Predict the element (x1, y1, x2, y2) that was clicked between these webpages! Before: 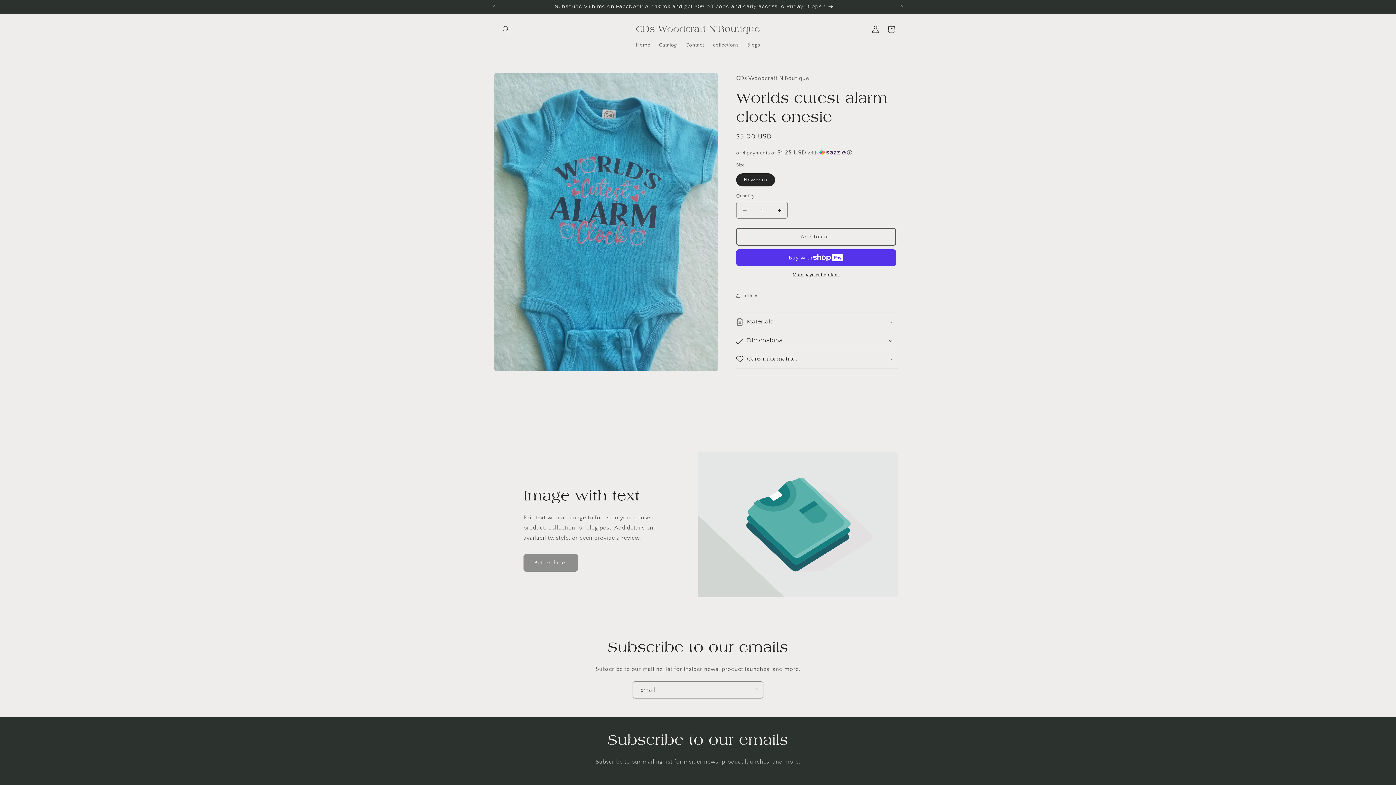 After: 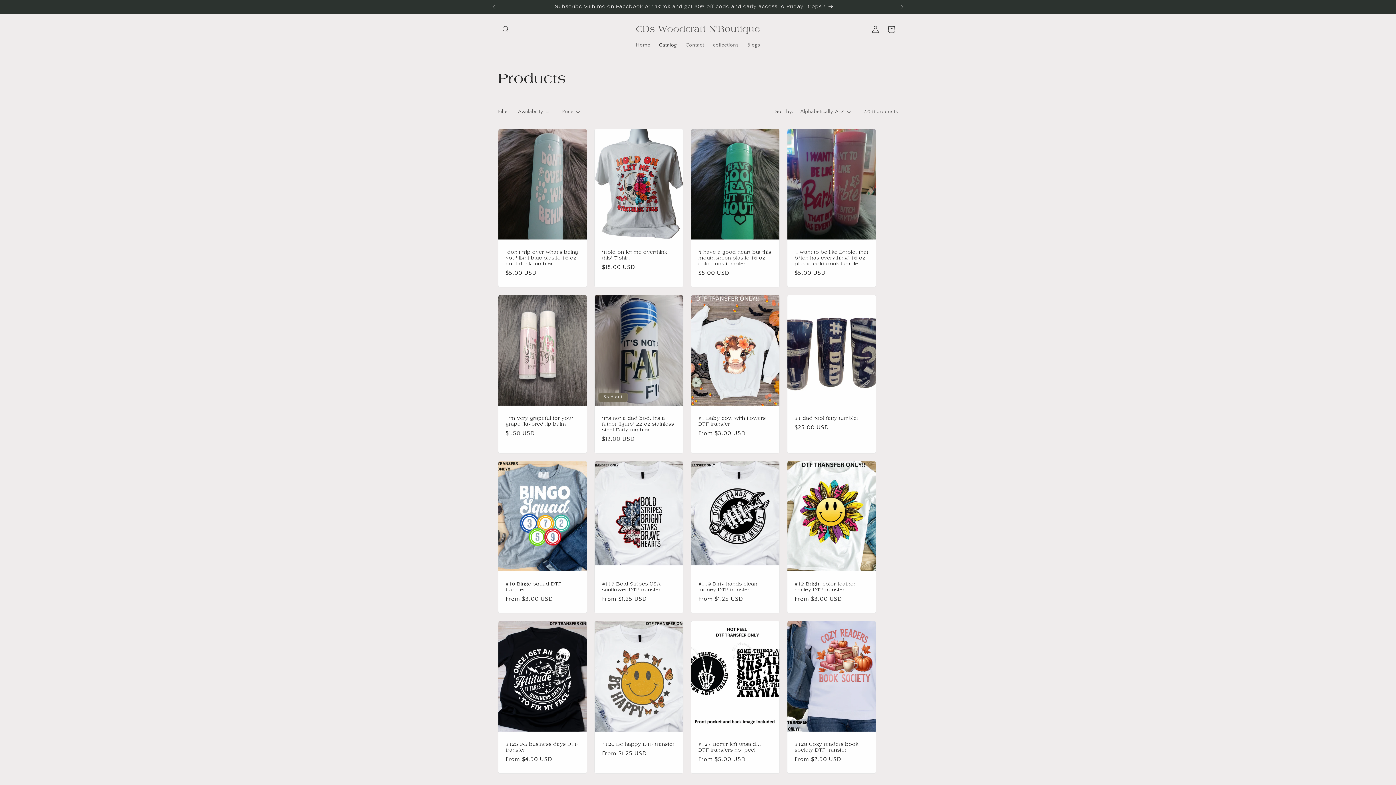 Action: bbox: (654, 37, 681, 52) label: Catalog